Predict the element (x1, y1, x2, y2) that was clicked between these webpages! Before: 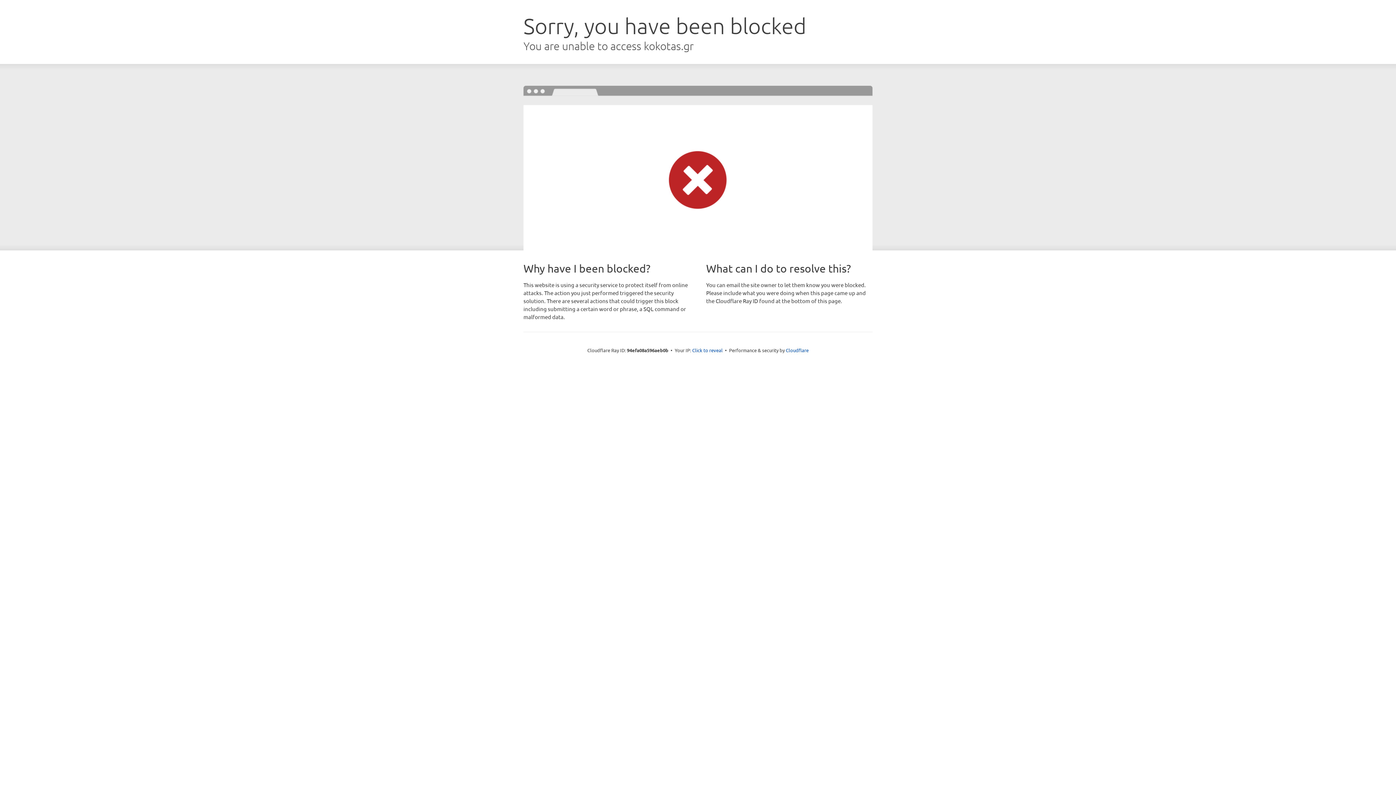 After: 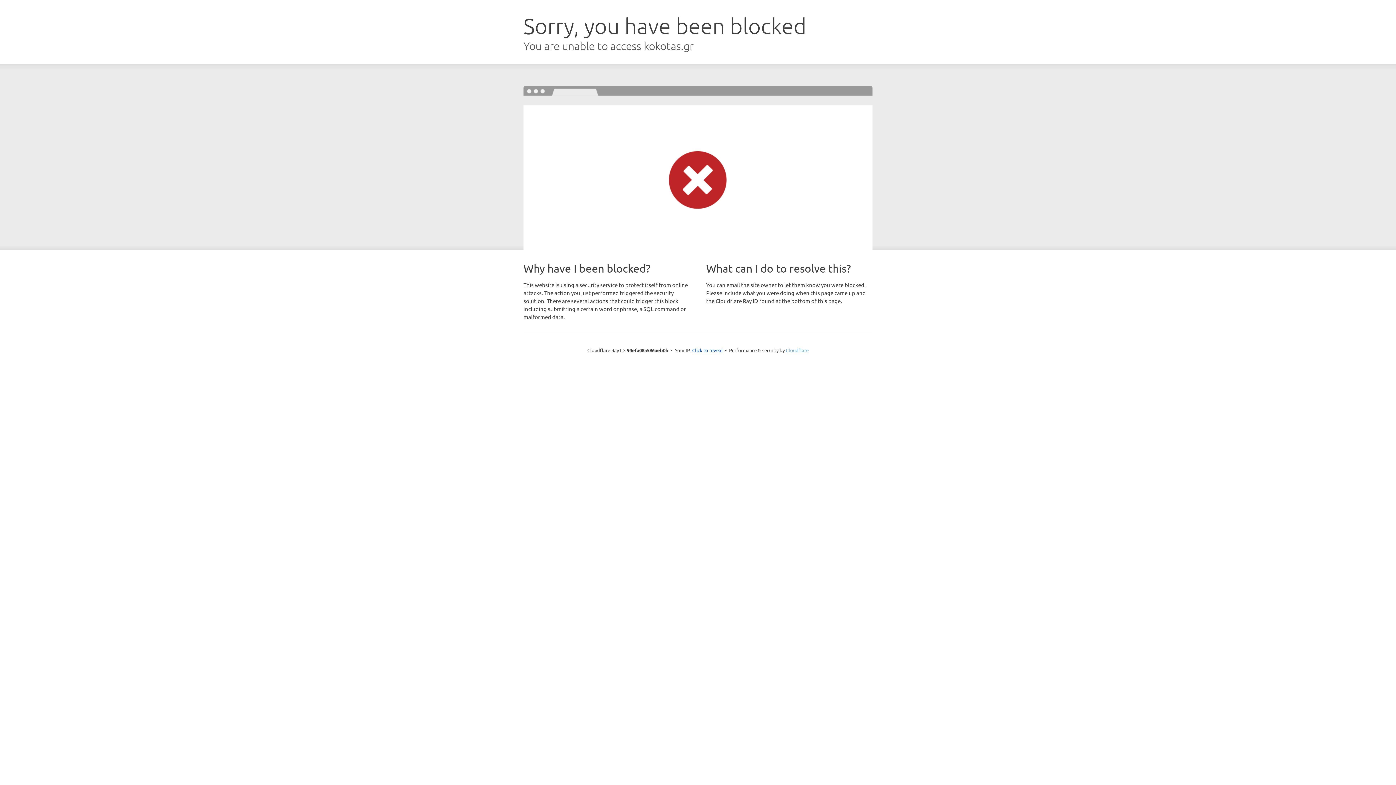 Action: bbox: (786, 347, 808, 353) label: Cloudflare